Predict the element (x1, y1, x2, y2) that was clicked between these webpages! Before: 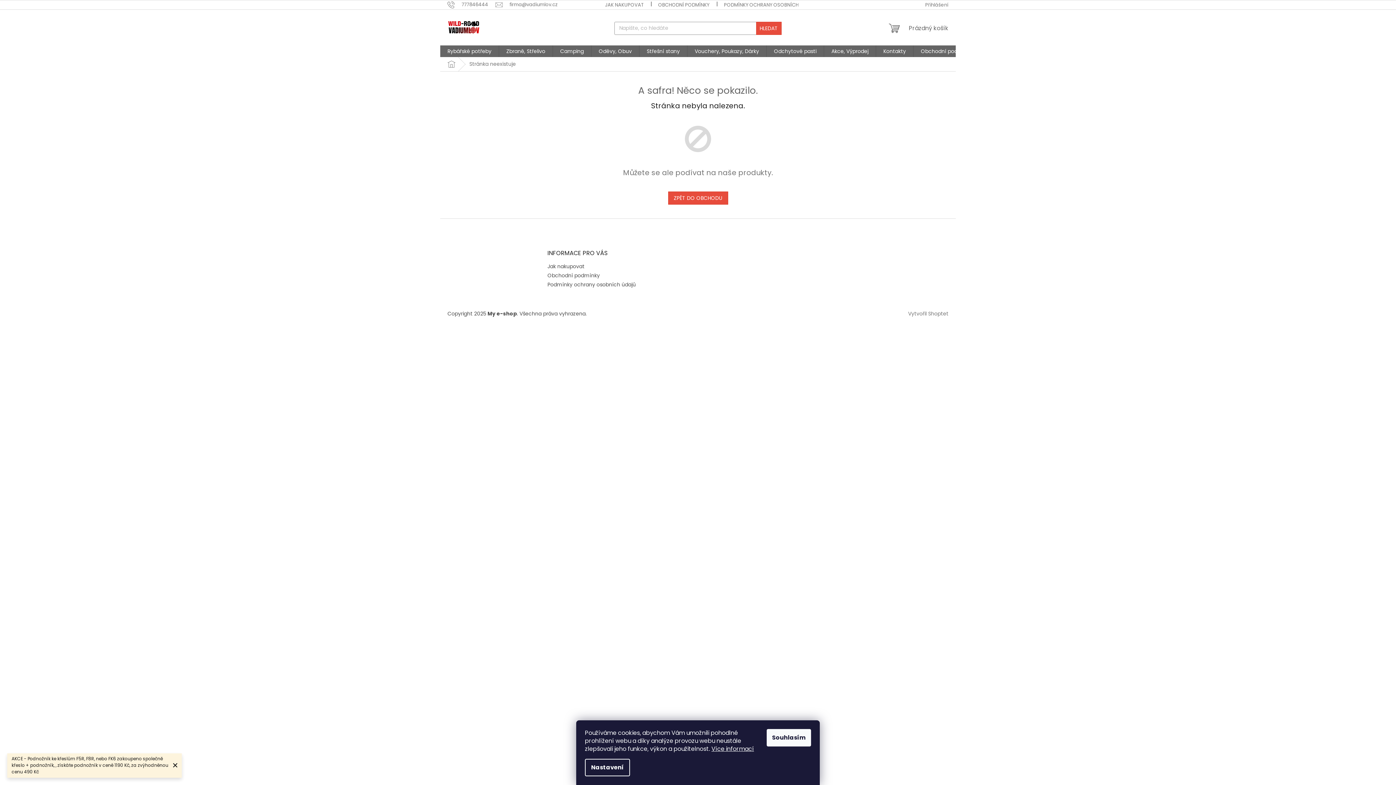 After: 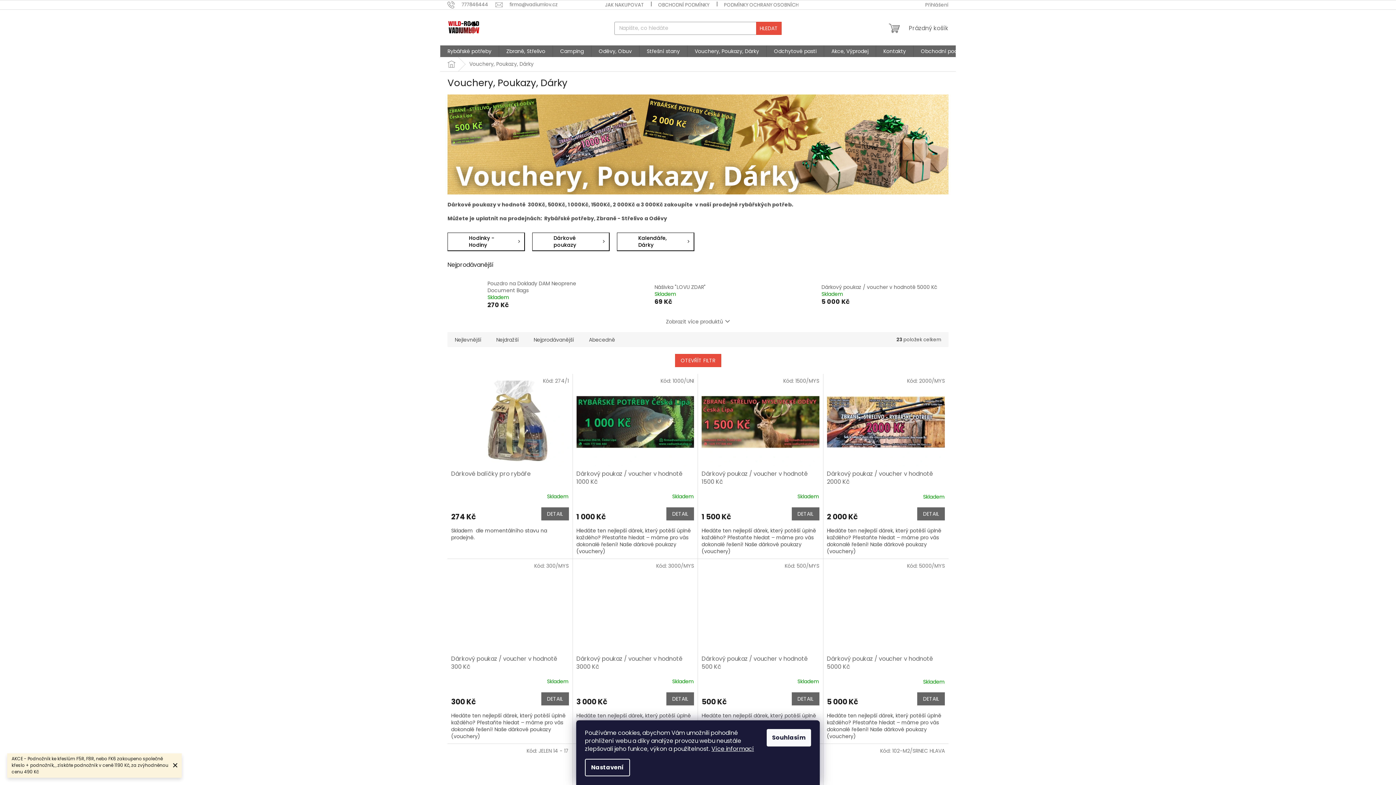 Action: label: Vouchery, Poukazy, Dárky bbox: (687, 45, 766, 57)